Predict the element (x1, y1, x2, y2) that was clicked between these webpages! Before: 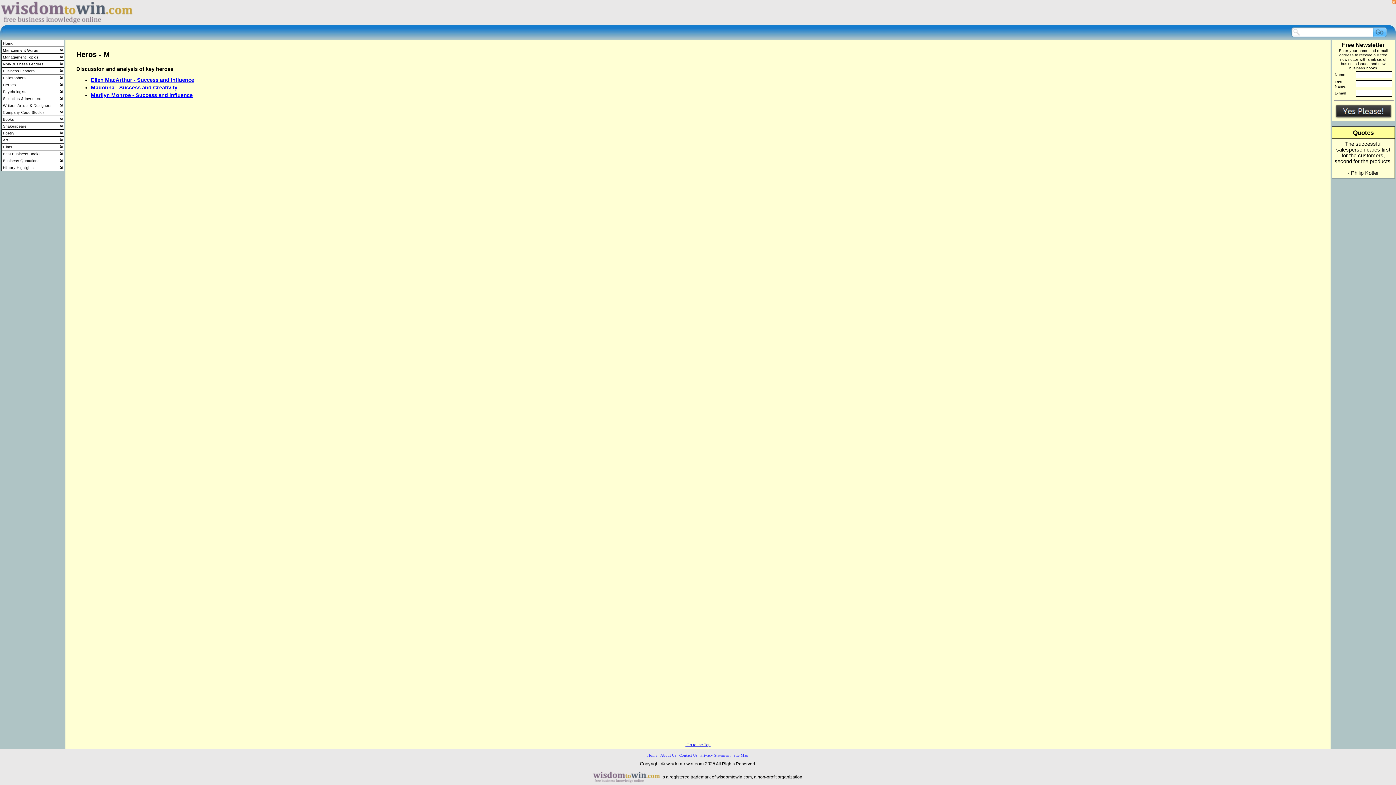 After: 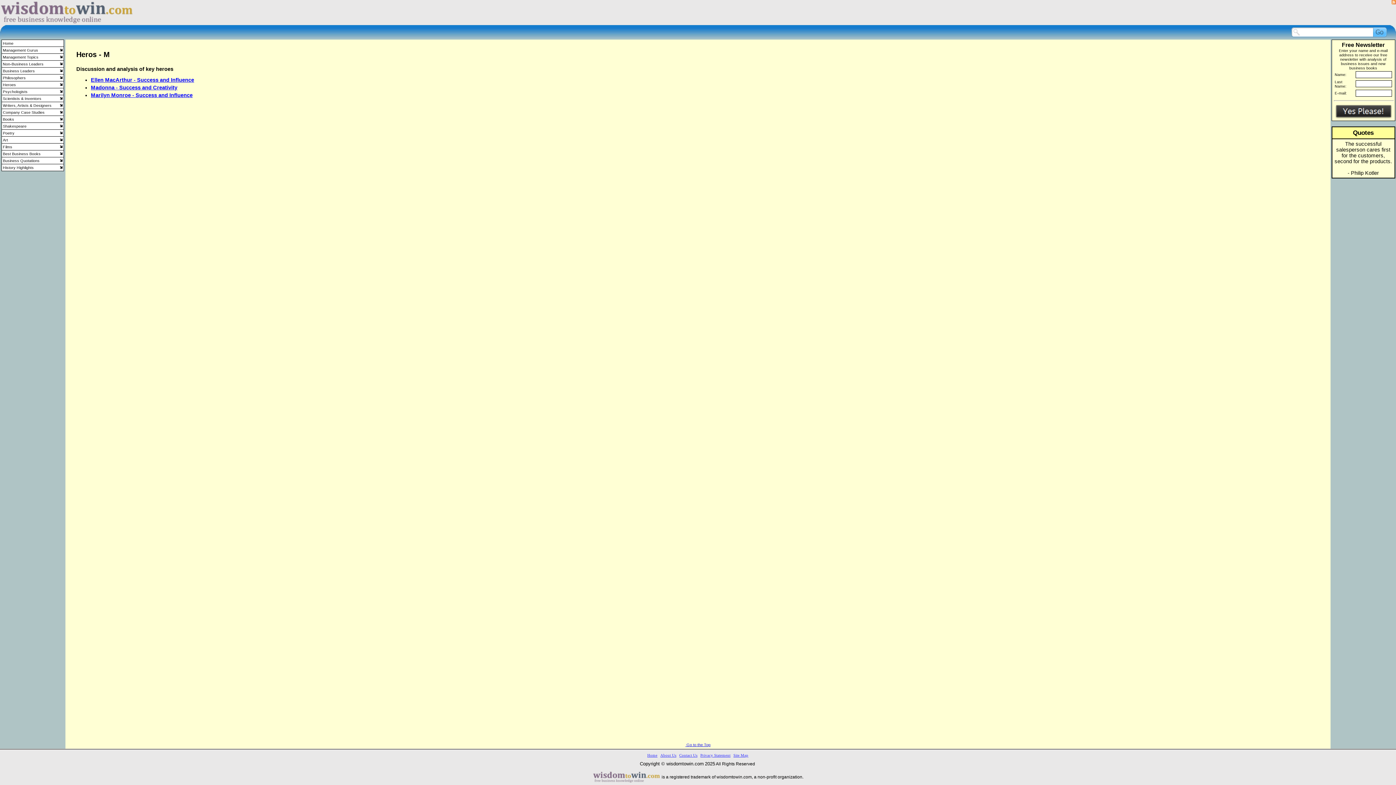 Action: bbox: (1, 170, 2, 171)